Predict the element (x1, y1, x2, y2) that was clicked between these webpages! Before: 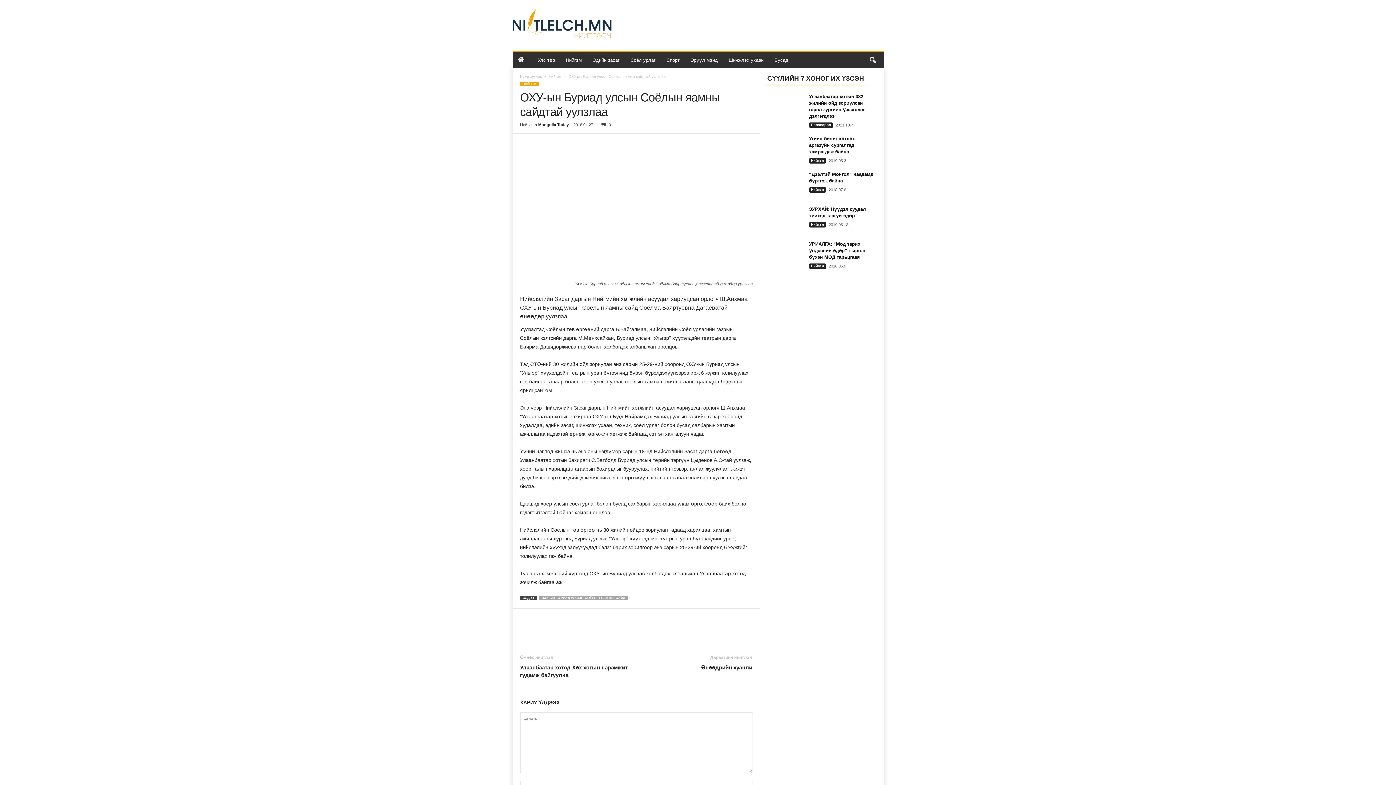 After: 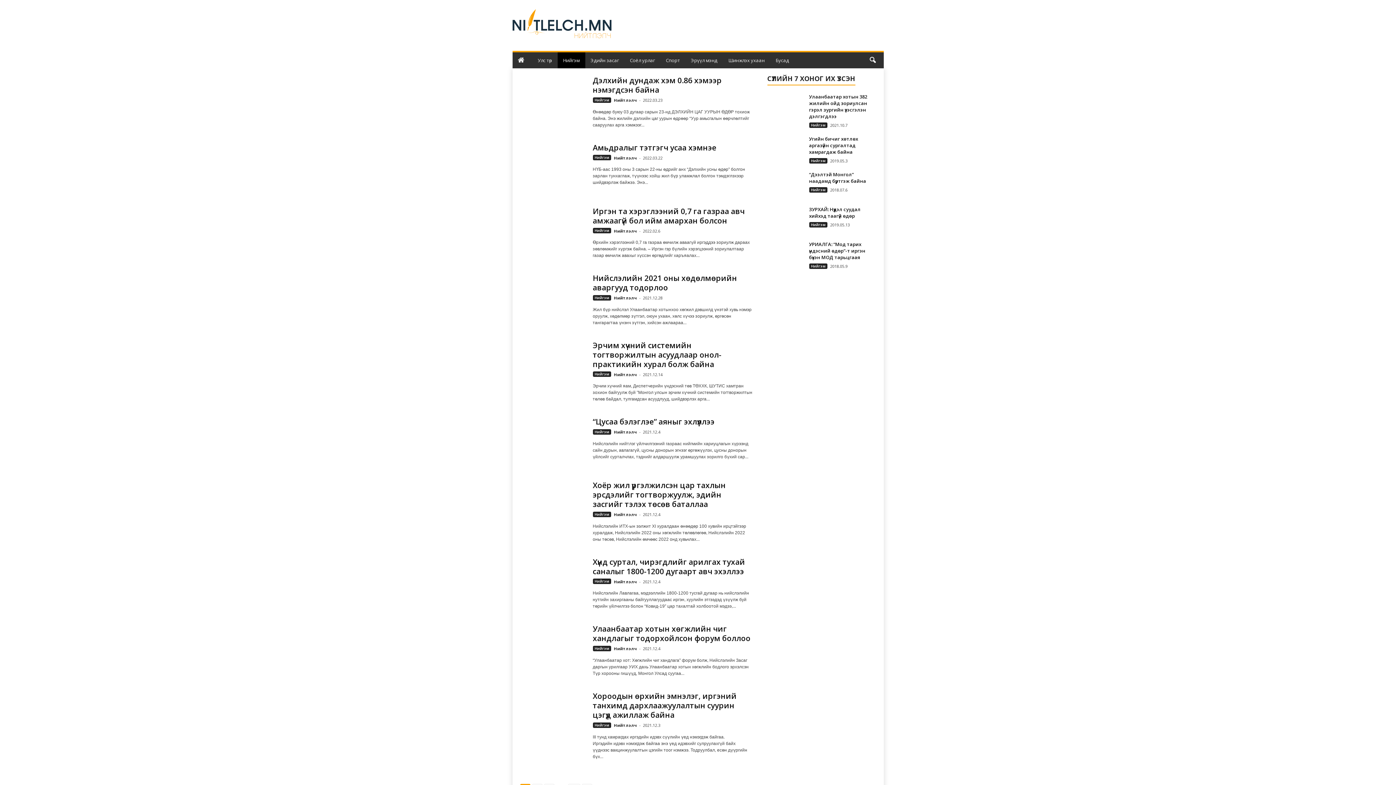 Action: label: Нийгэм bbox: (560, 52, 587, 68)